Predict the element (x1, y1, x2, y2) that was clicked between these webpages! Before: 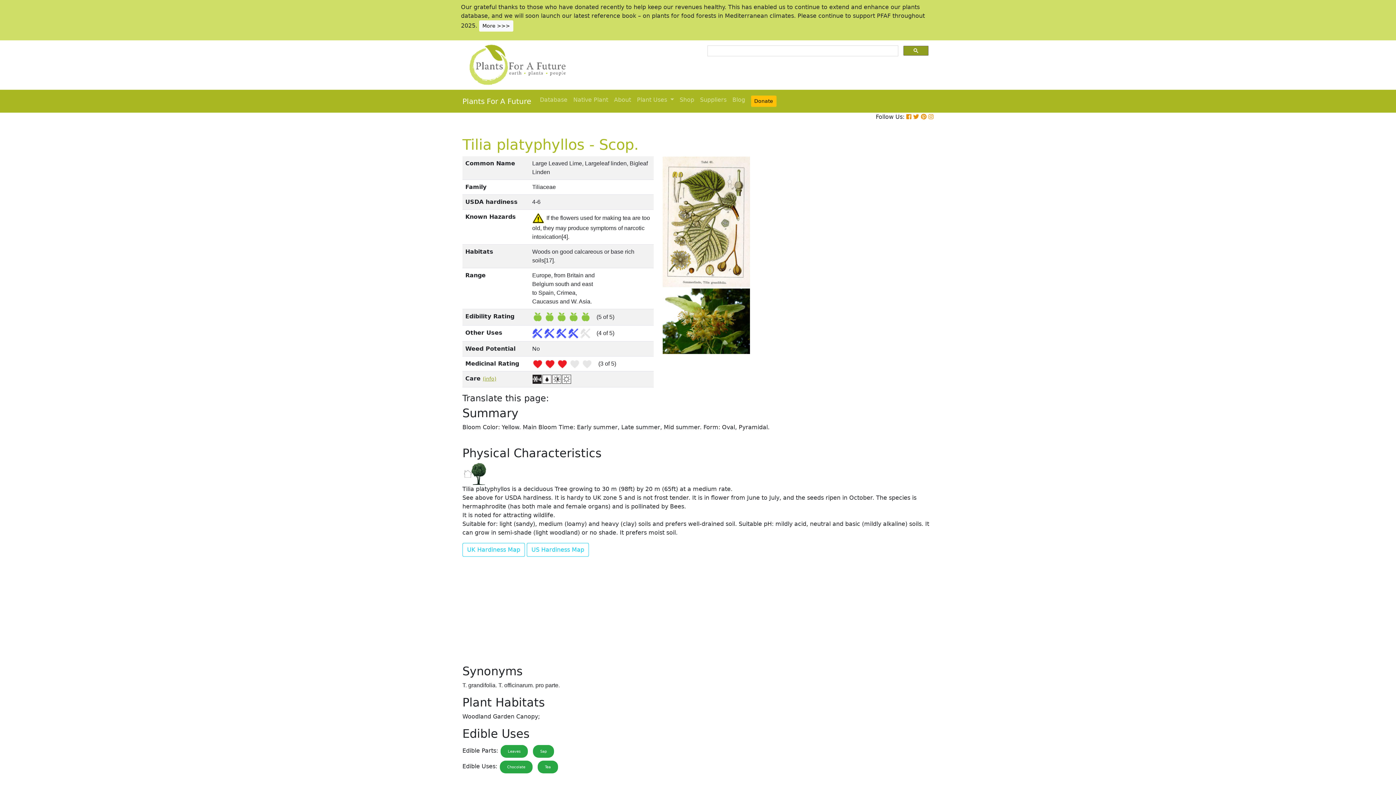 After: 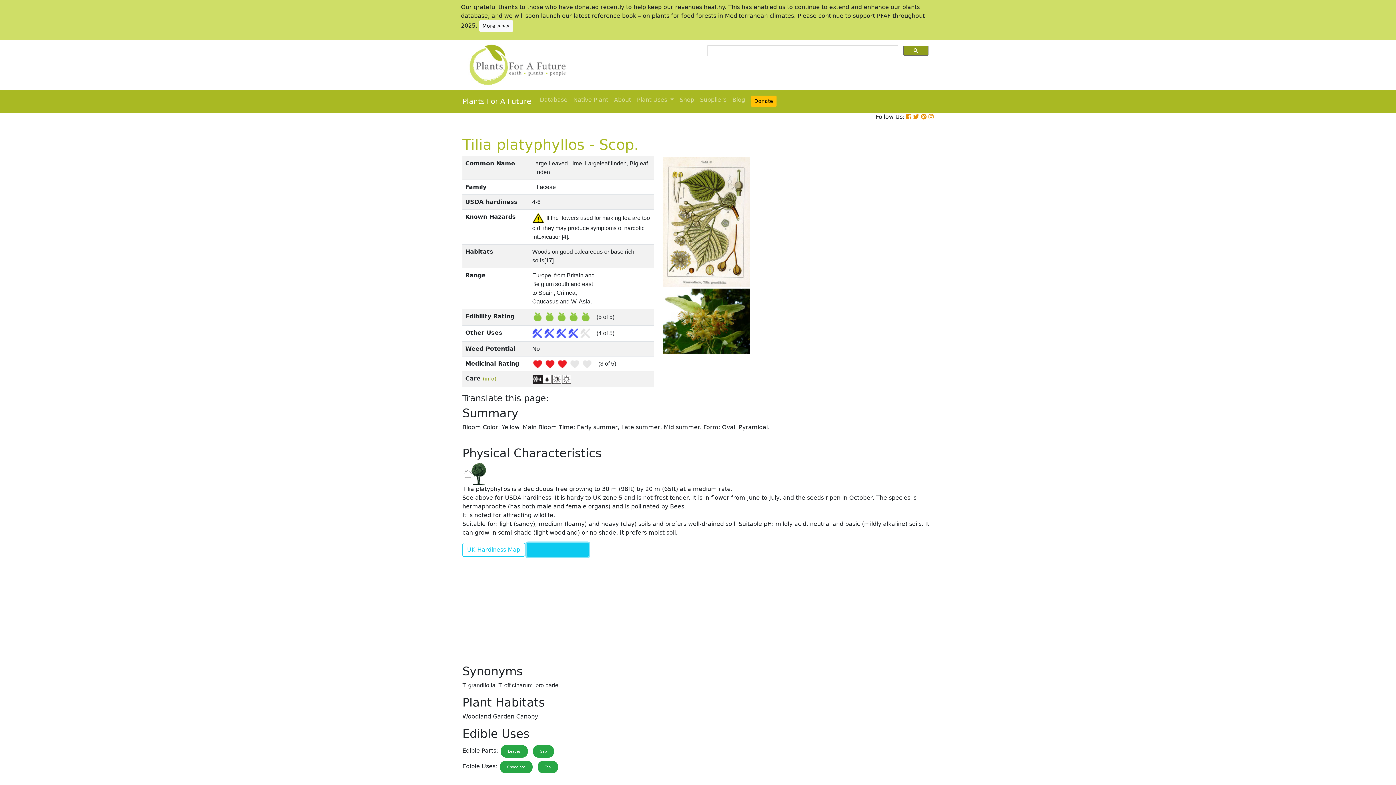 Action: label: US Hardiness Map bbox: (526, 543, 589, 557)